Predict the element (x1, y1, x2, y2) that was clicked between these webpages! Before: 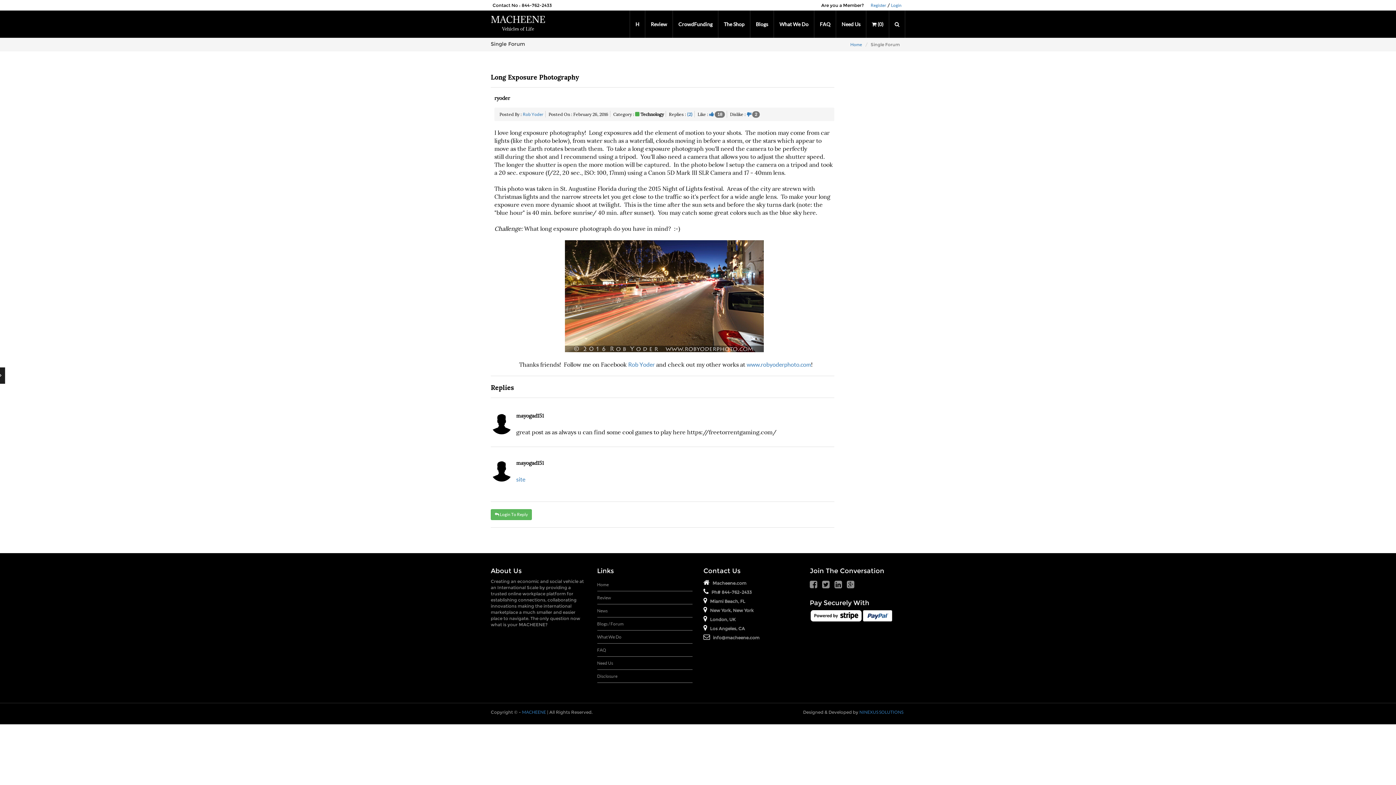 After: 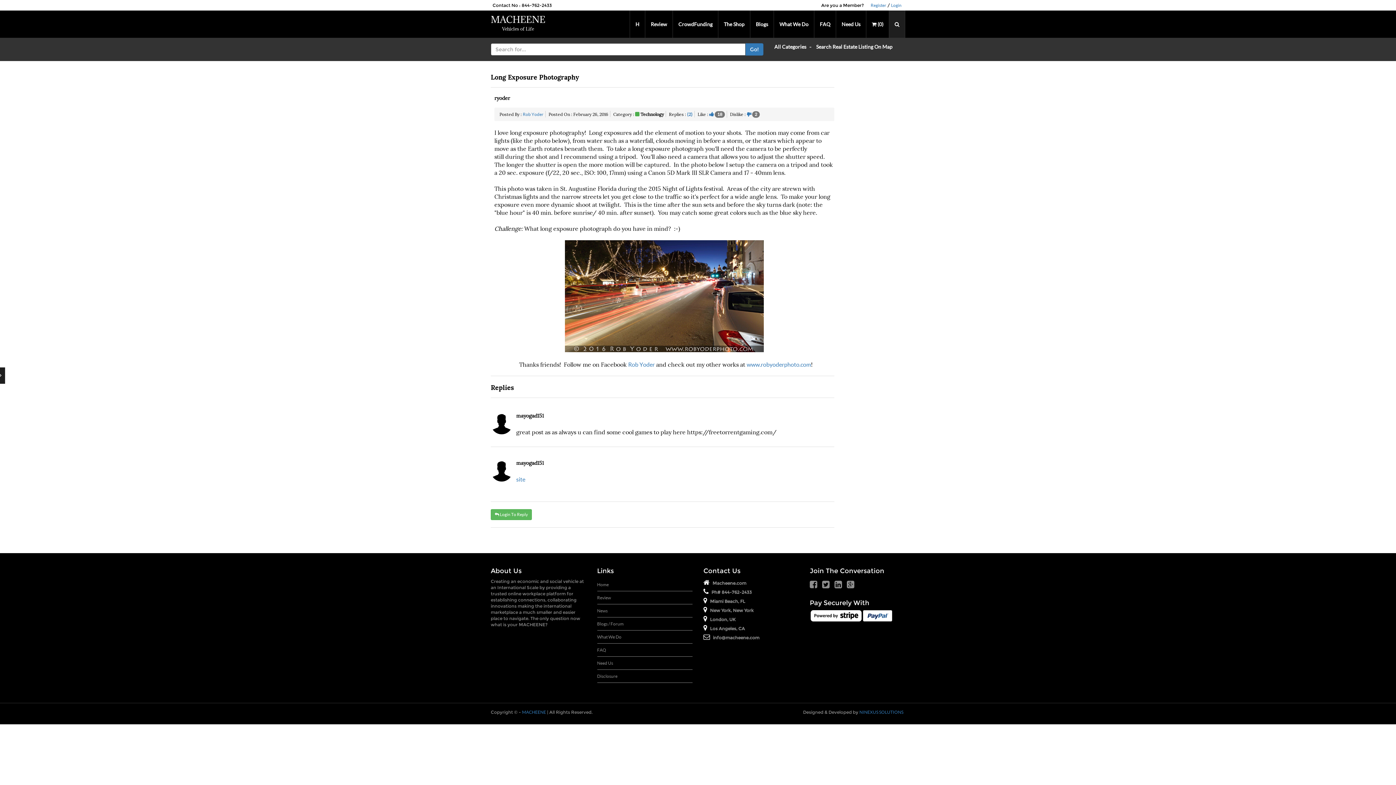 Action: bbox: (889, 10, 905, 37)